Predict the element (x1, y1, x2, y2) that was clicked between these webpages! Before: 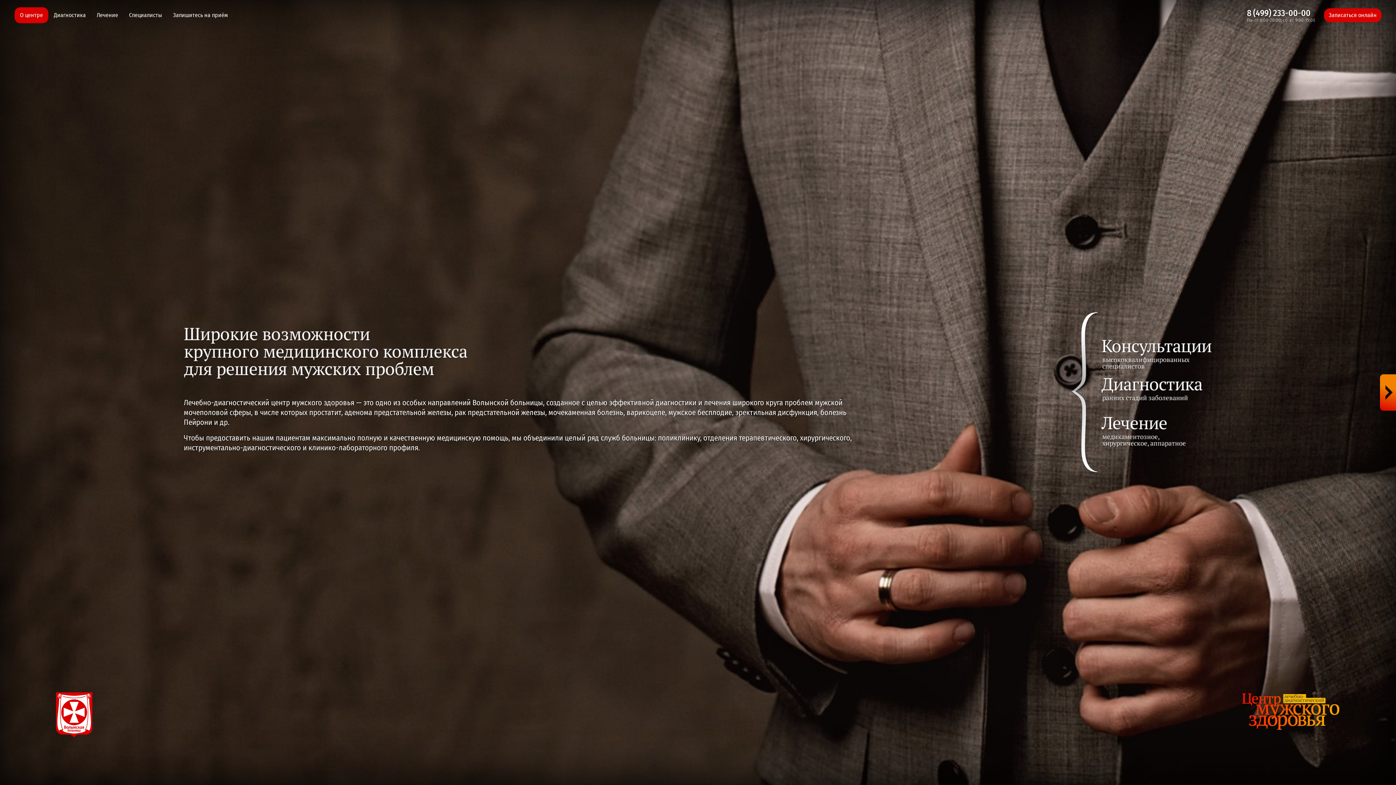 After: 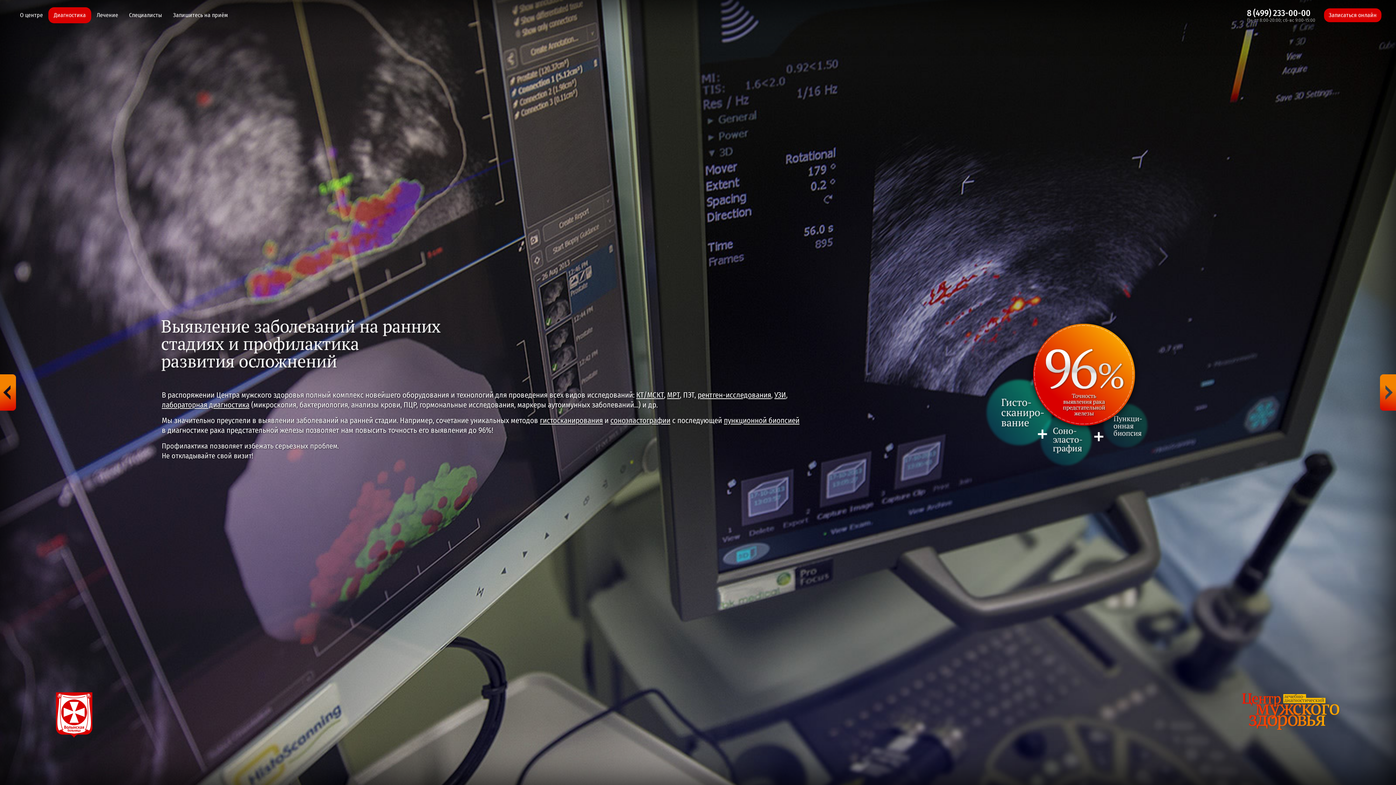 Action: bbox: (1380, 374, 1396, 410)